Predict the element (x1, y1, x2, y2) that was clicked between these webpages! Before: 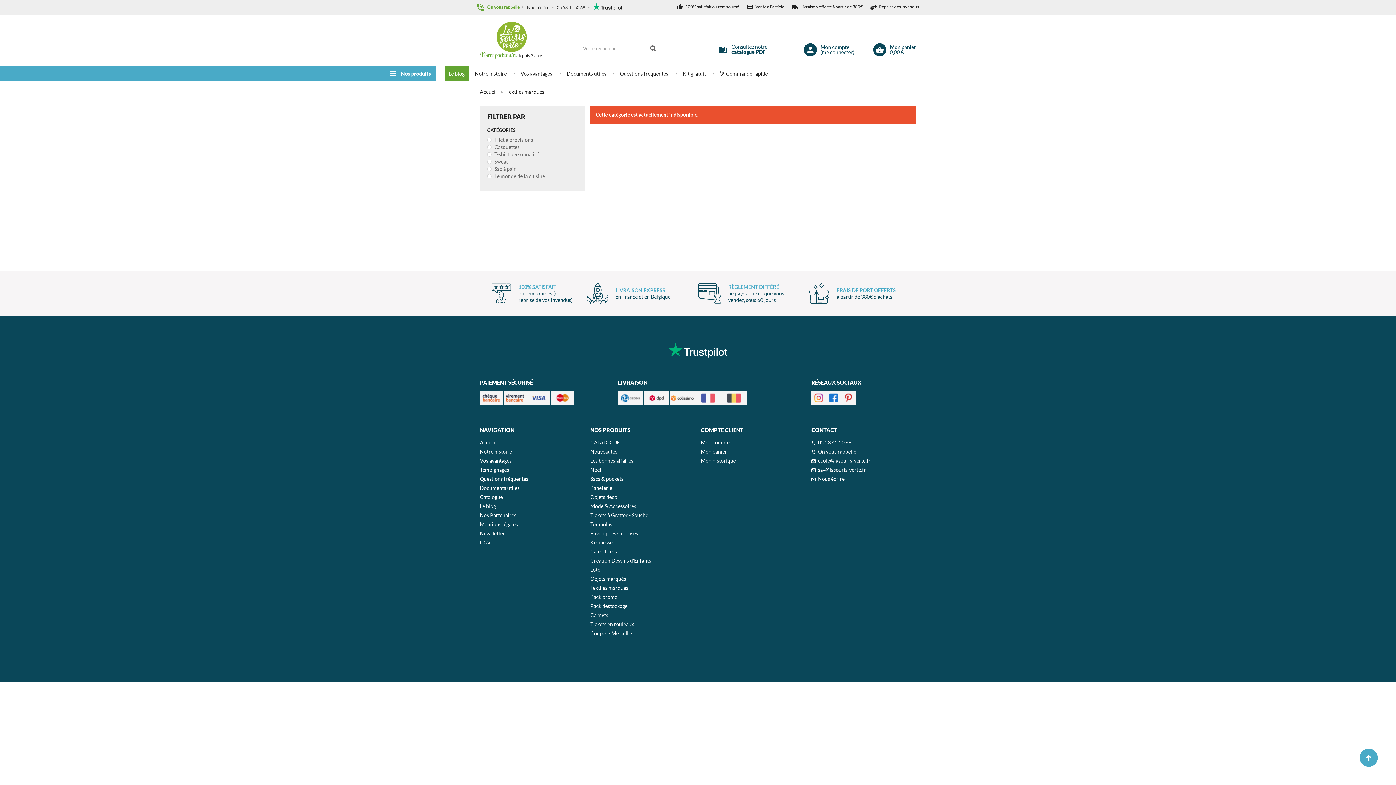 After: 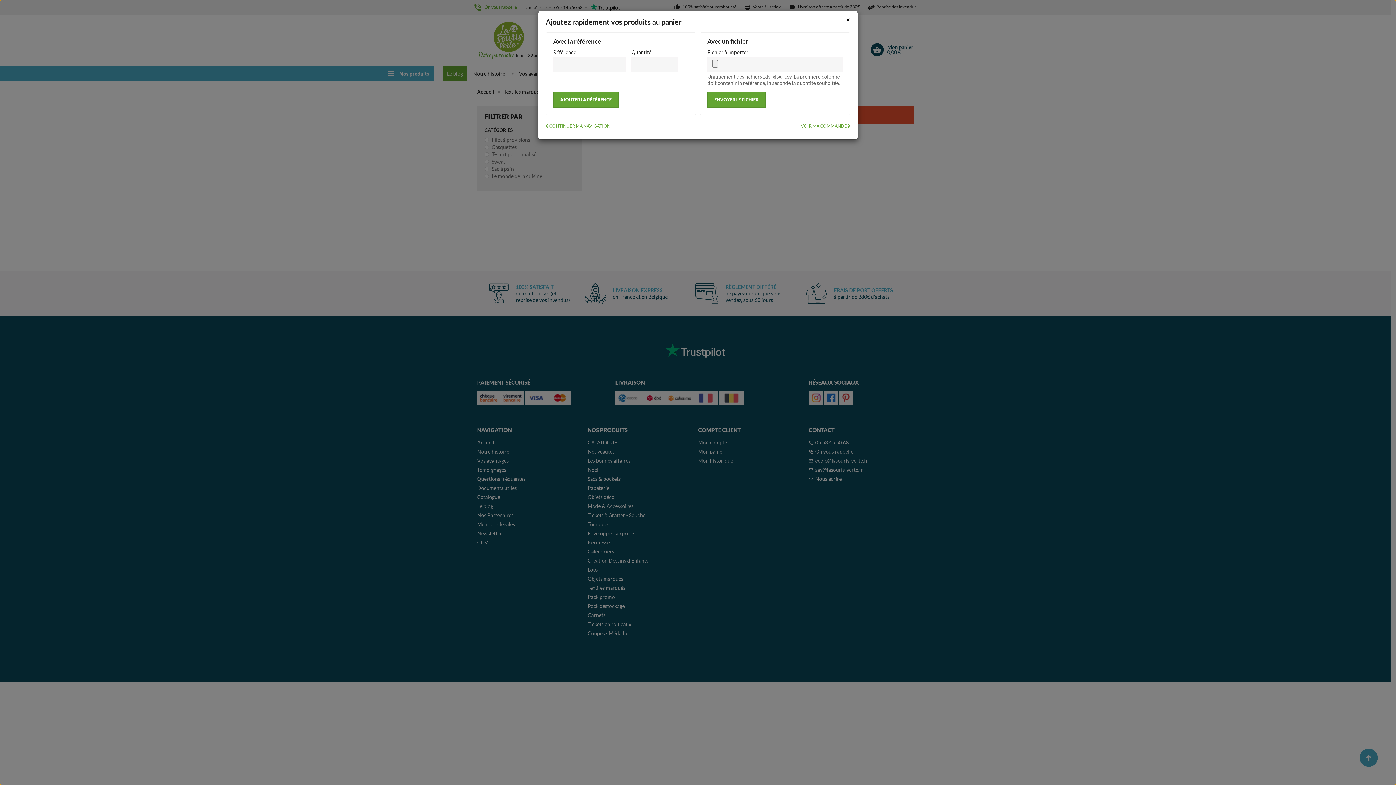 Action: label: 🚀 Commande rapide bbox: (718, 66, 769, 81)